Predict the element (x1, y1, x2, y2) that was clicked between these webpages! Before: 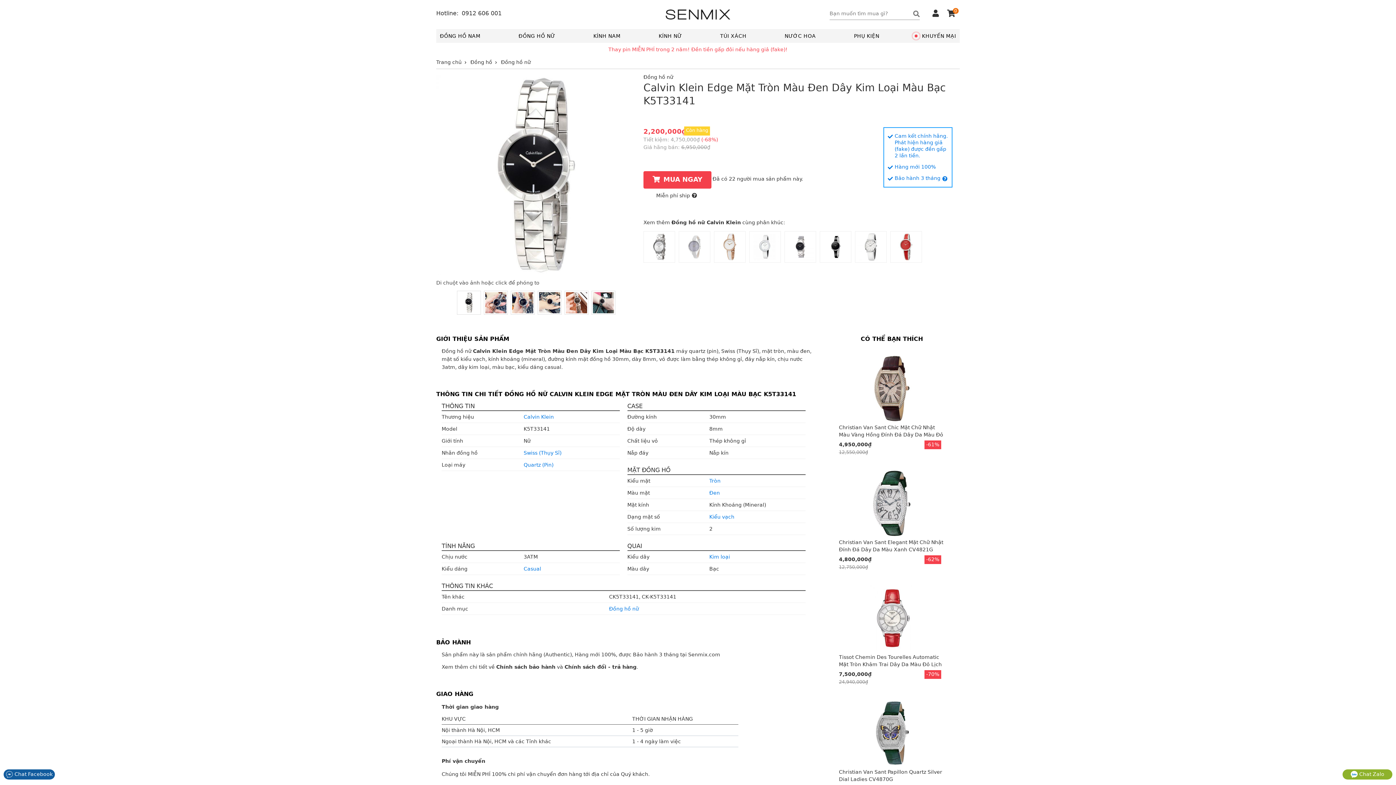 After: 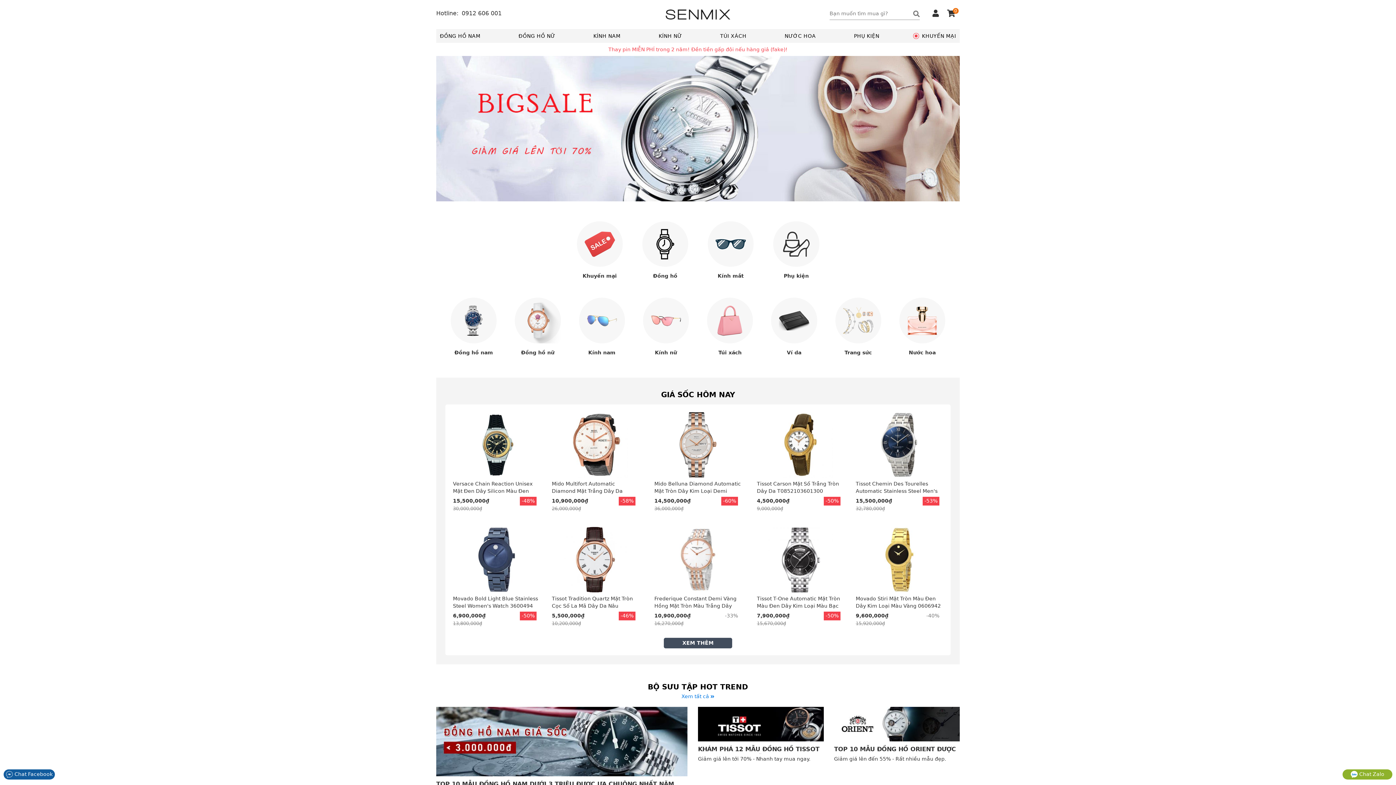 Action: label: Trang chủ bbox: (436, 56, 469, 68)